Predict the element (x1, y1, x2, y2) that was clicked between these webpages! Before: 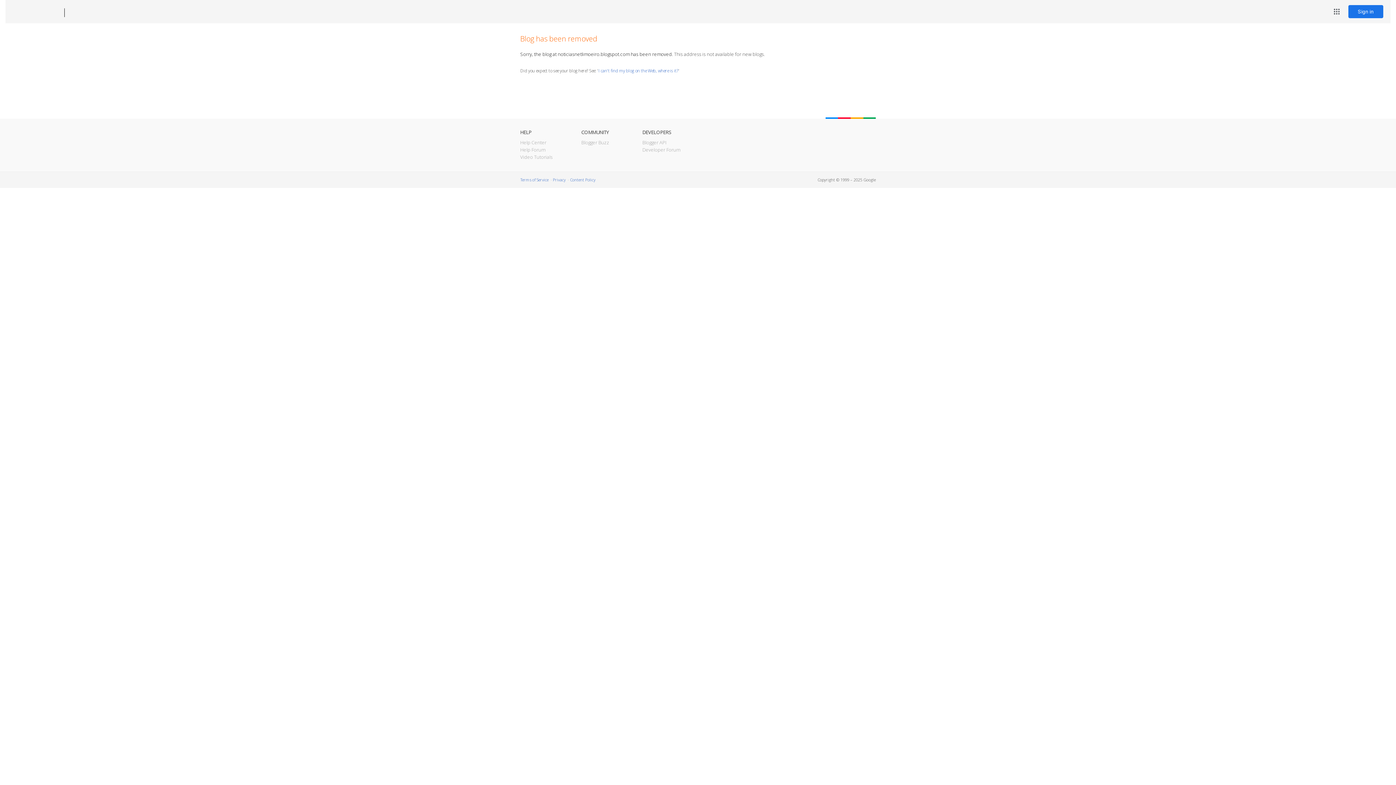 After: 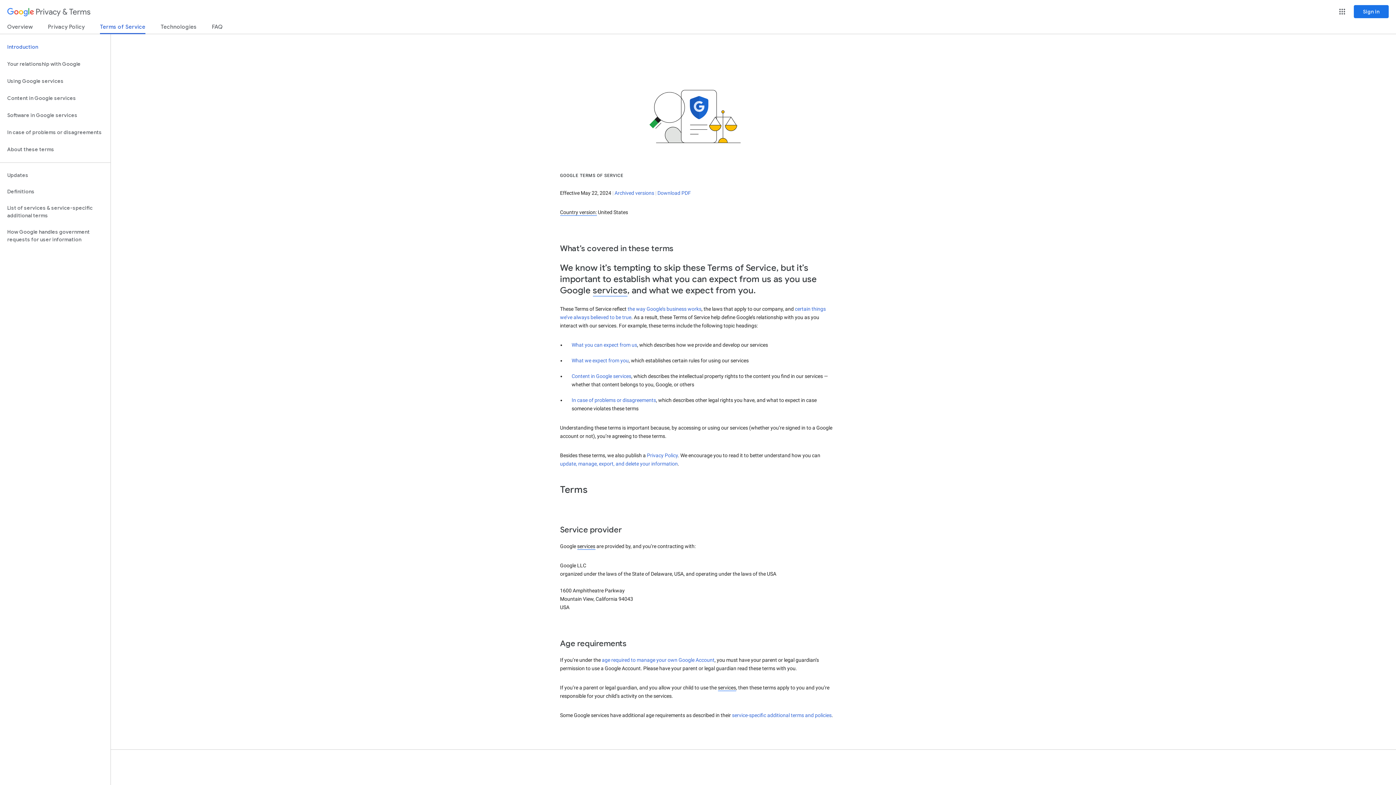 Action: bbox: (520, 177, 548, 182) label: Terms of Service